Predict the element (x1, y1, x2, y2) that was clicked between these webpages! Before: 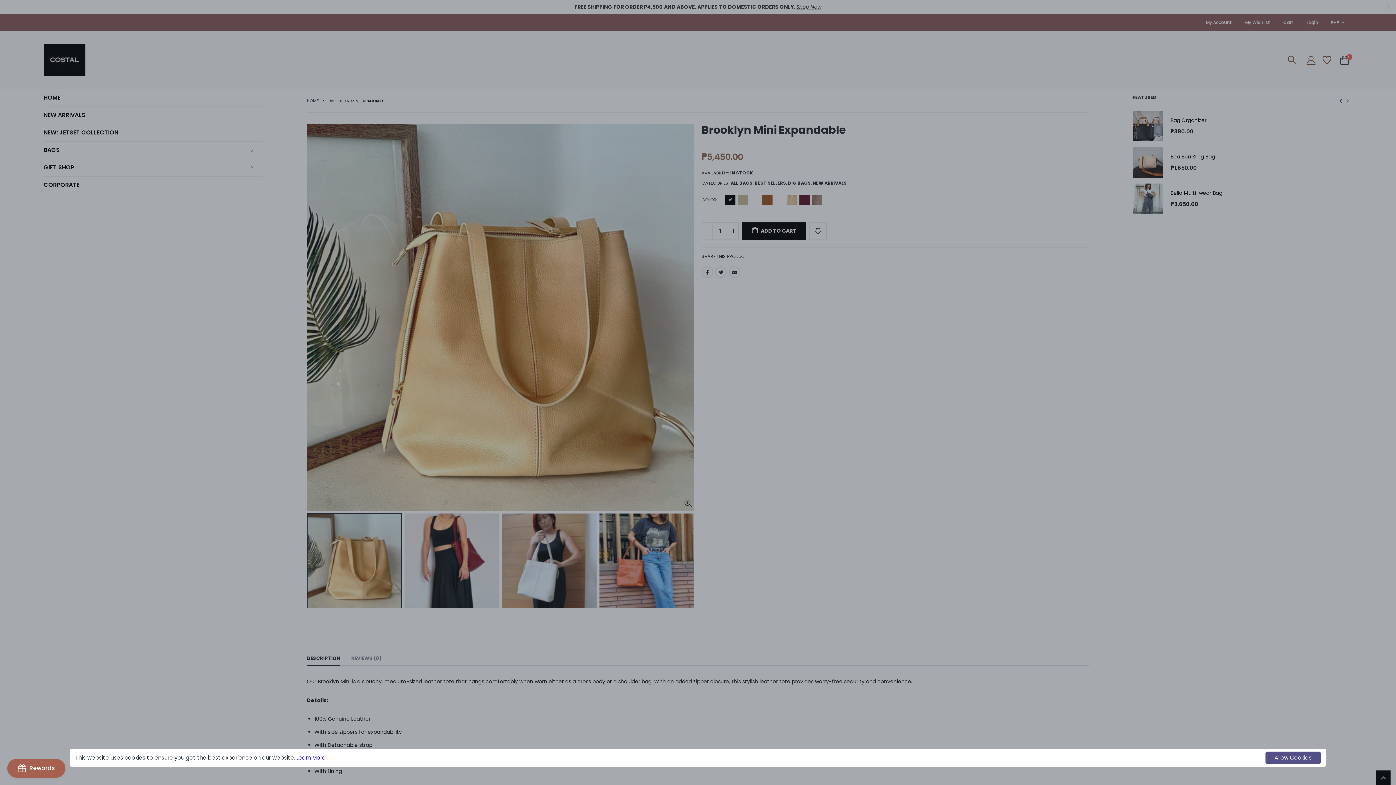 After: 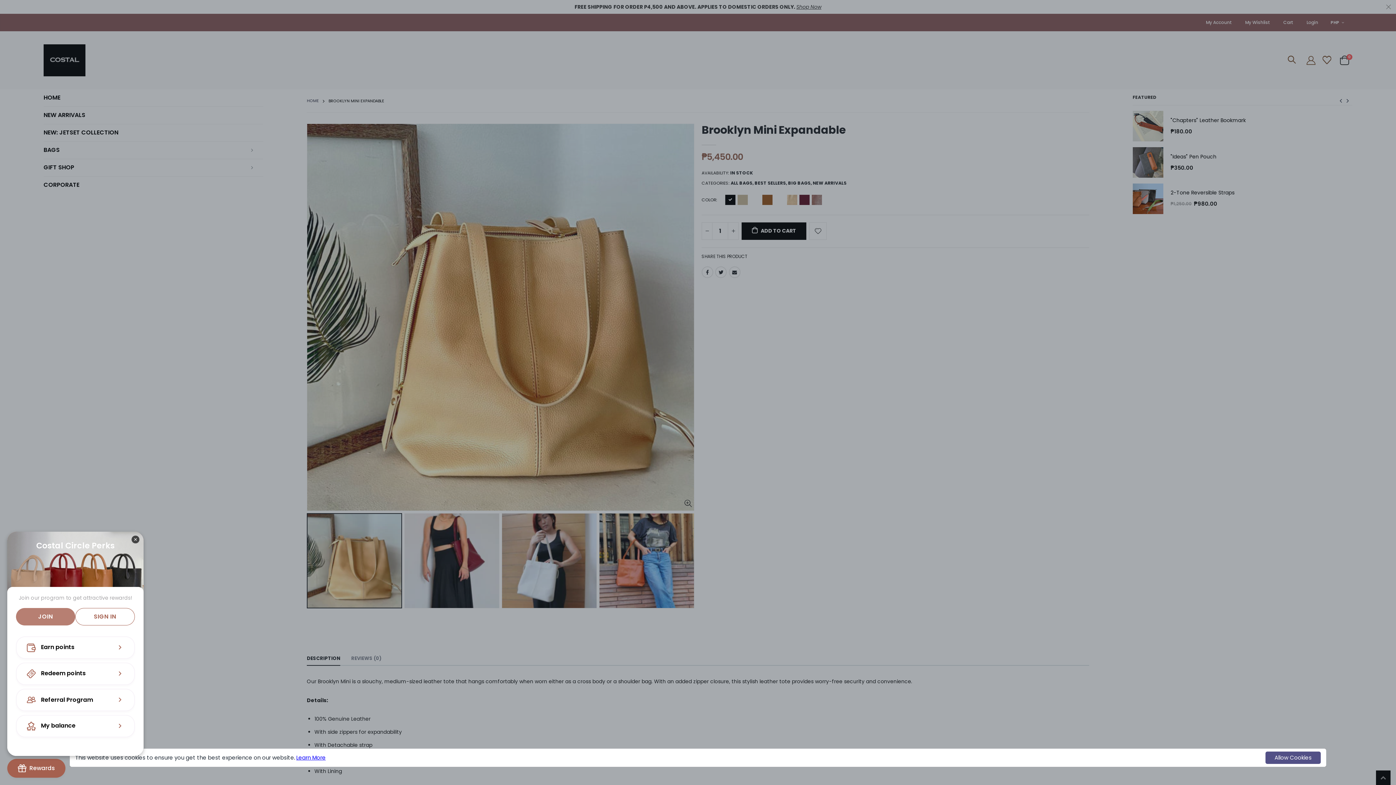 Action: bbox: (7, 759, 65, 778) label: BON-Loyalty-btn